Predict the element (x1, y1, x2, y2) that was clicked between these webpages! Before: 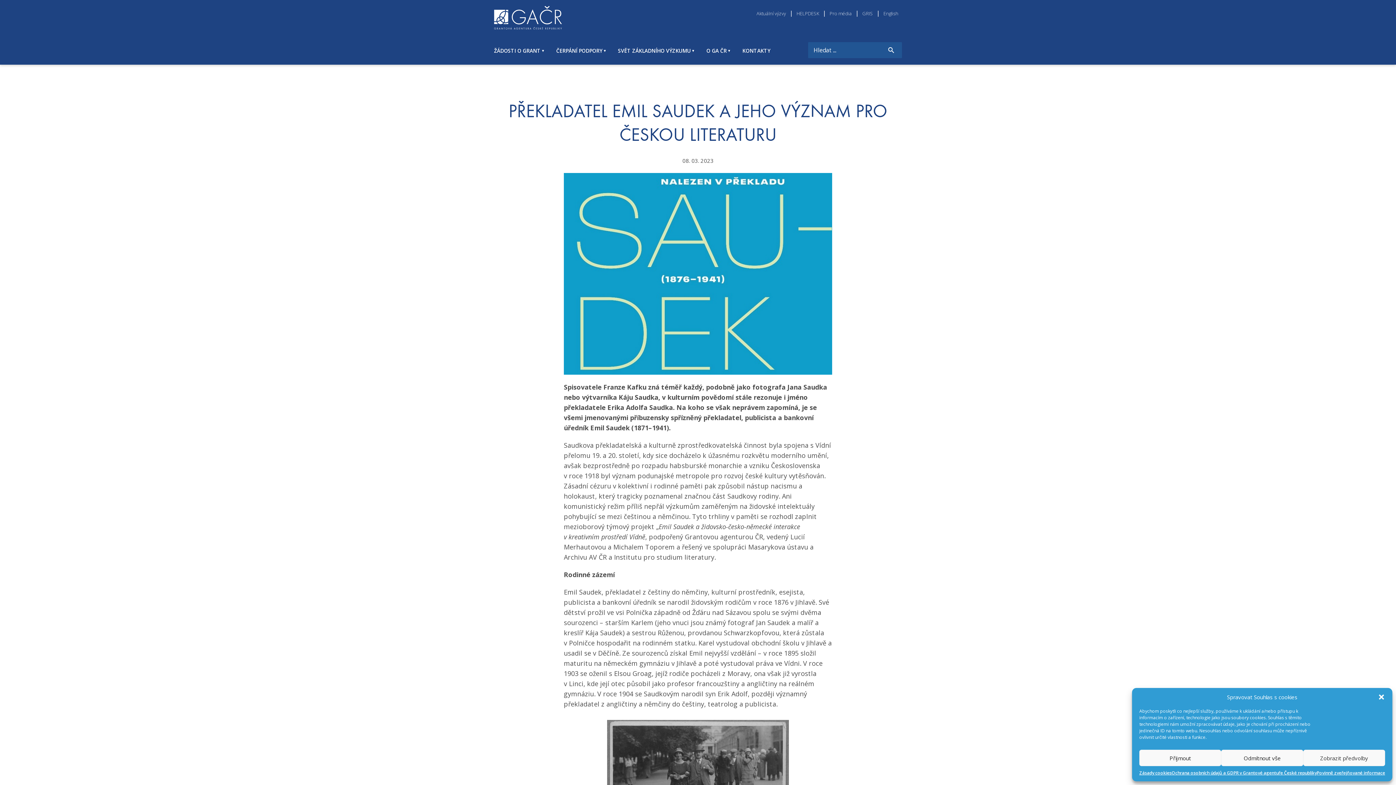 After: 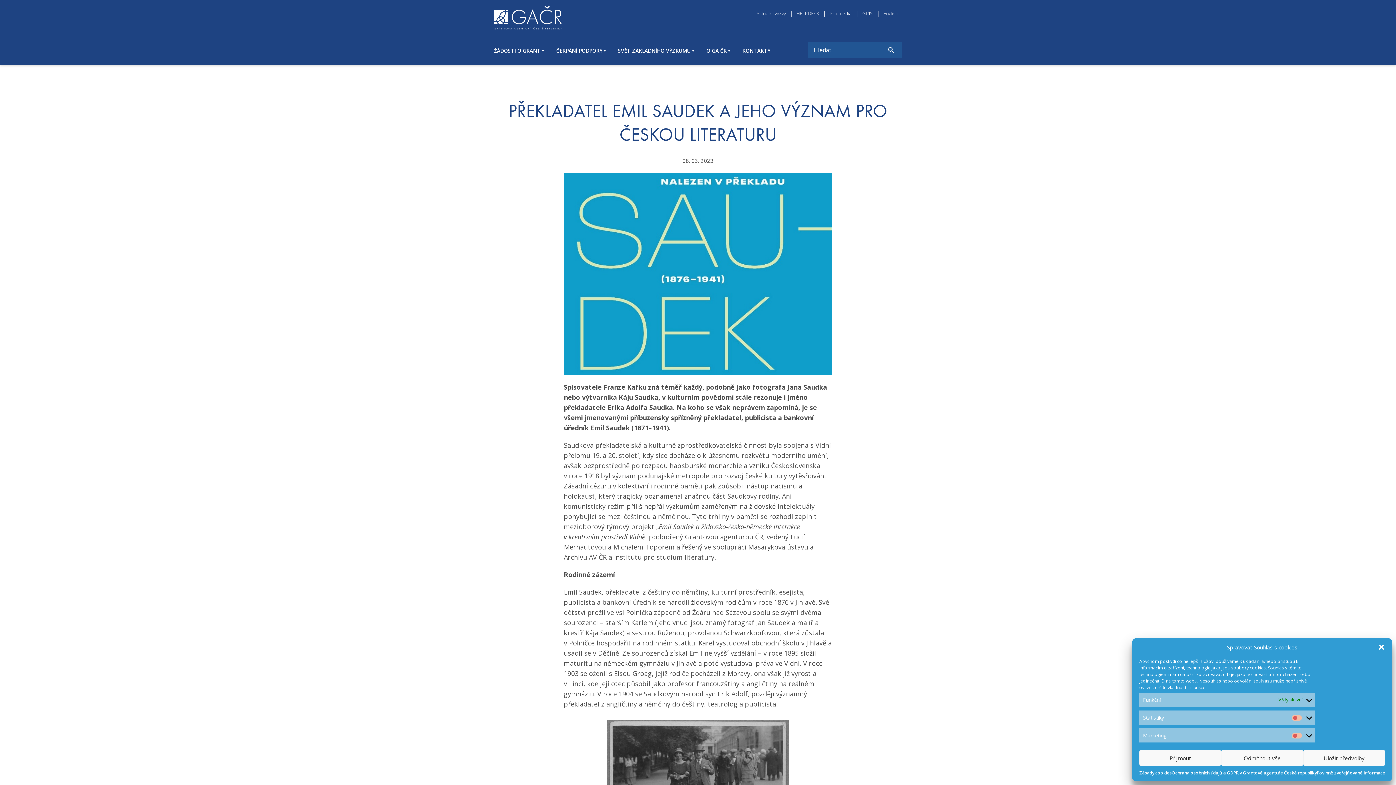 Action: label: Zobrazit předvolby bbox: (1303, 750, 1385, 766)